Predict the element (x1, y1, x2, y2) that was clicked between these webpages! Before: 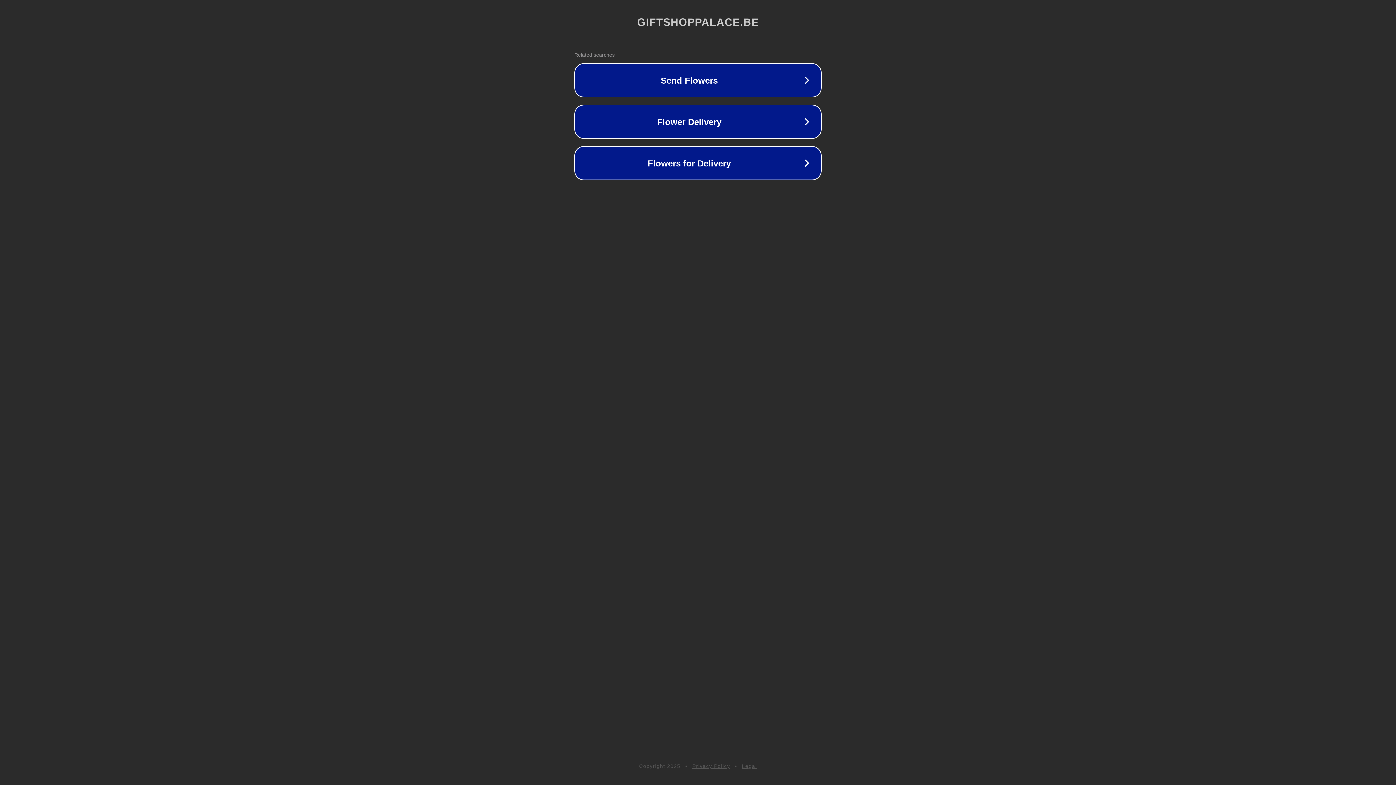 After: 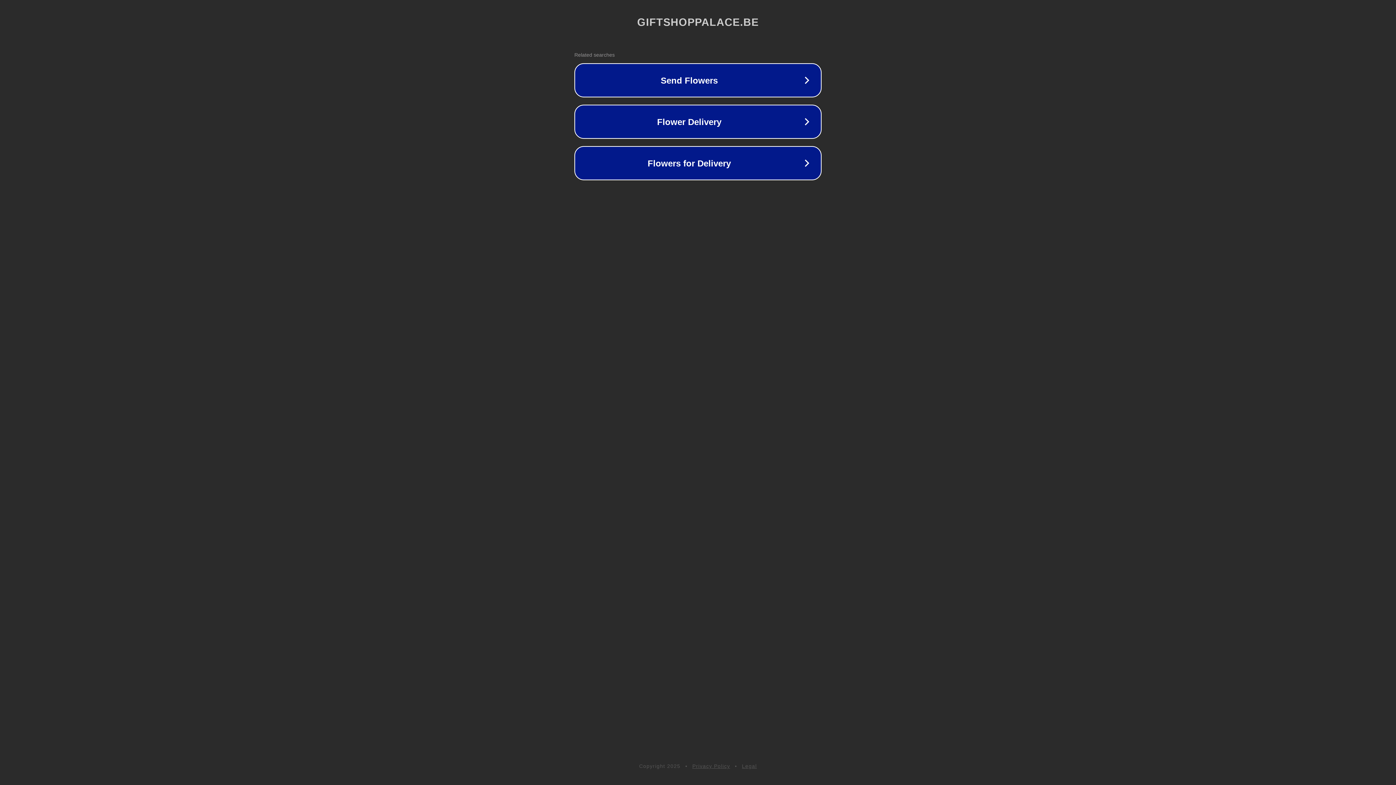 Action: bbox: (692, 763, 730, 769) label: Privacy Policy